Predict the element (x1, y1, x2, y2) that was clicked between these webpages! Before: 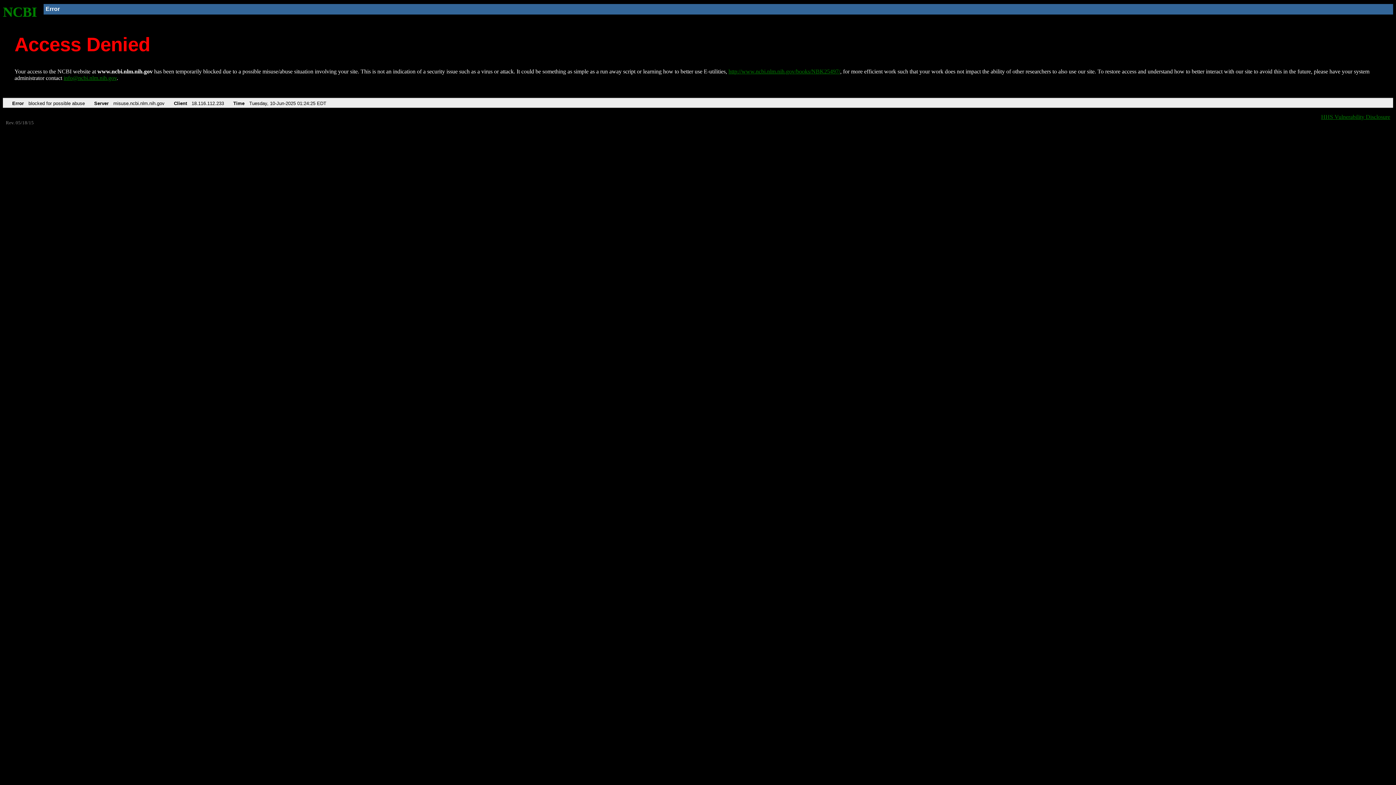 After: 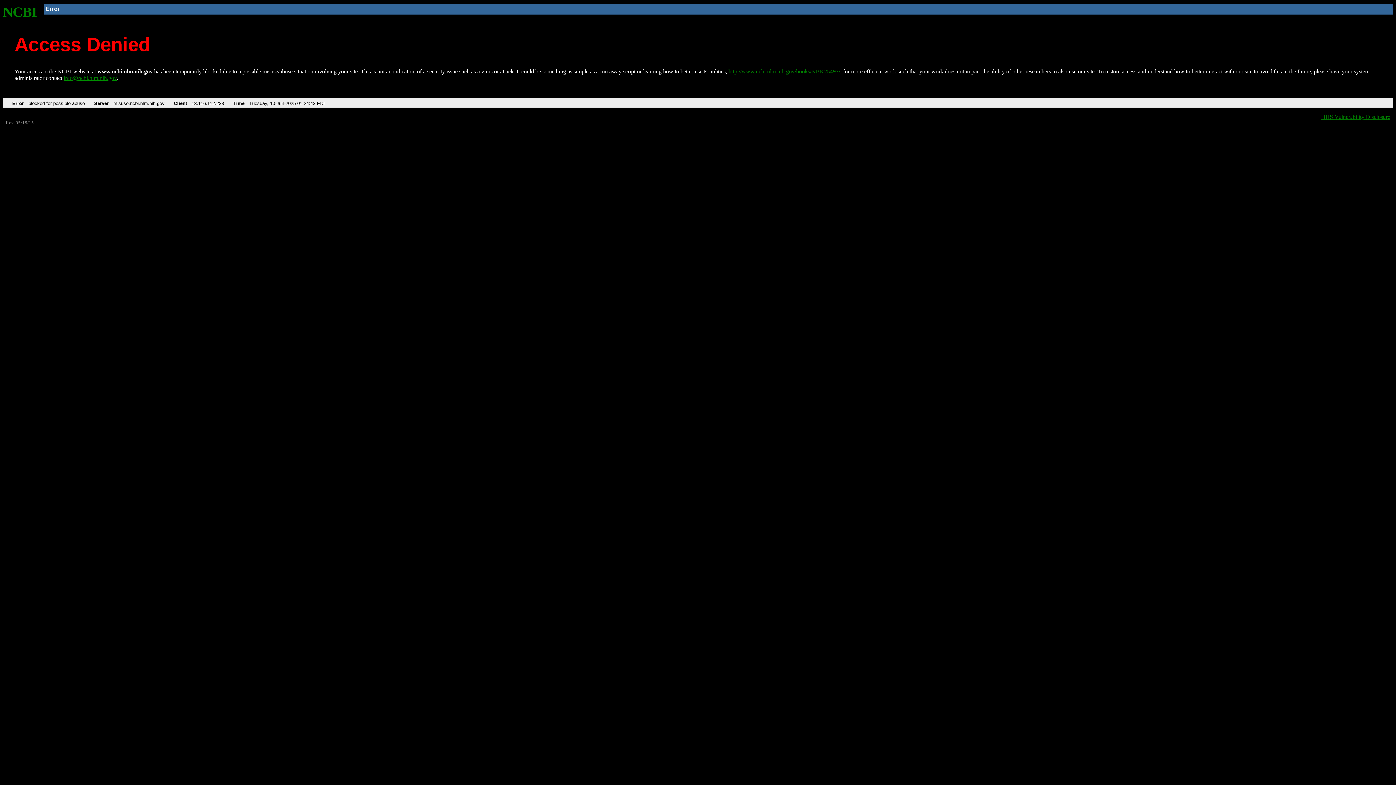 Action: bbox: (728, 68, 840, 74) label: http://www.ncbi.nlm.nih.gov/books/NBK25497/